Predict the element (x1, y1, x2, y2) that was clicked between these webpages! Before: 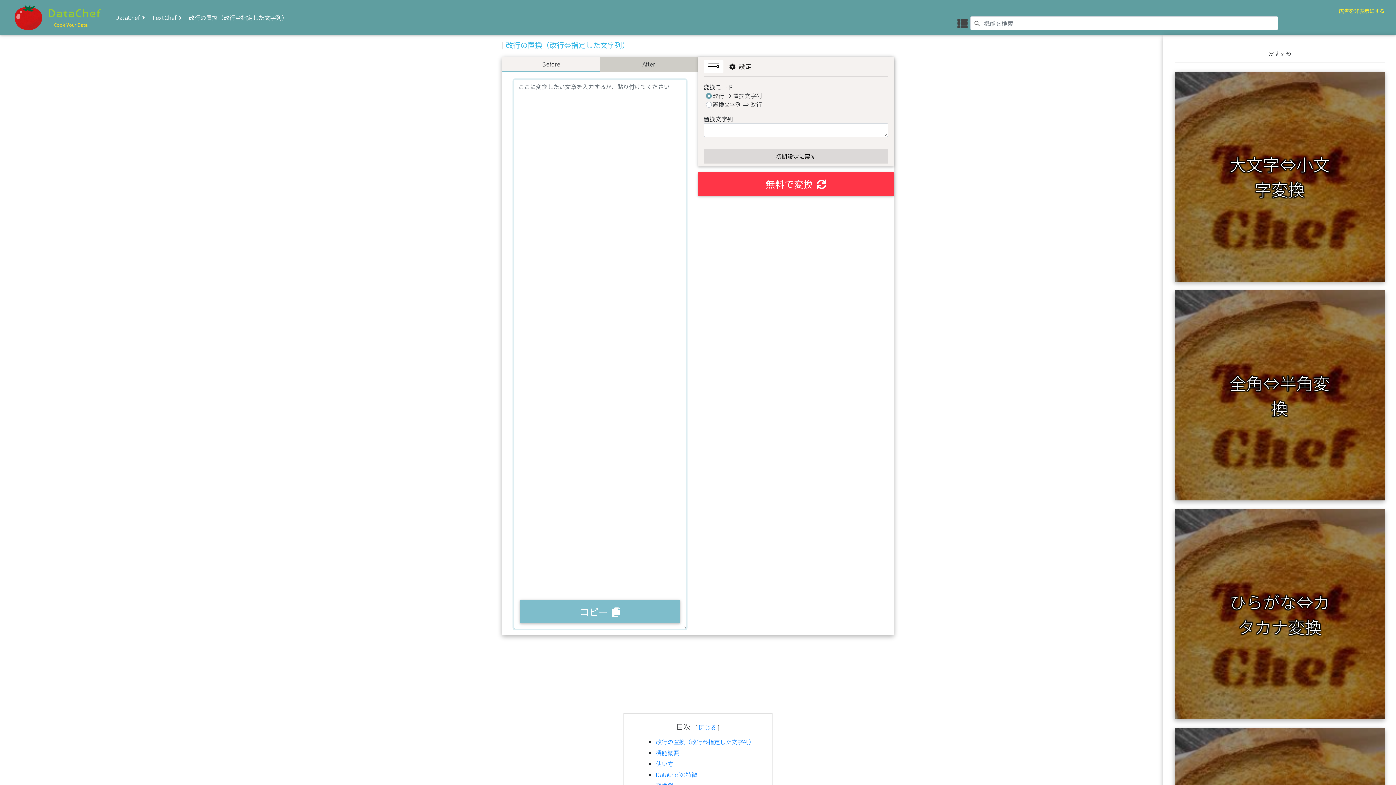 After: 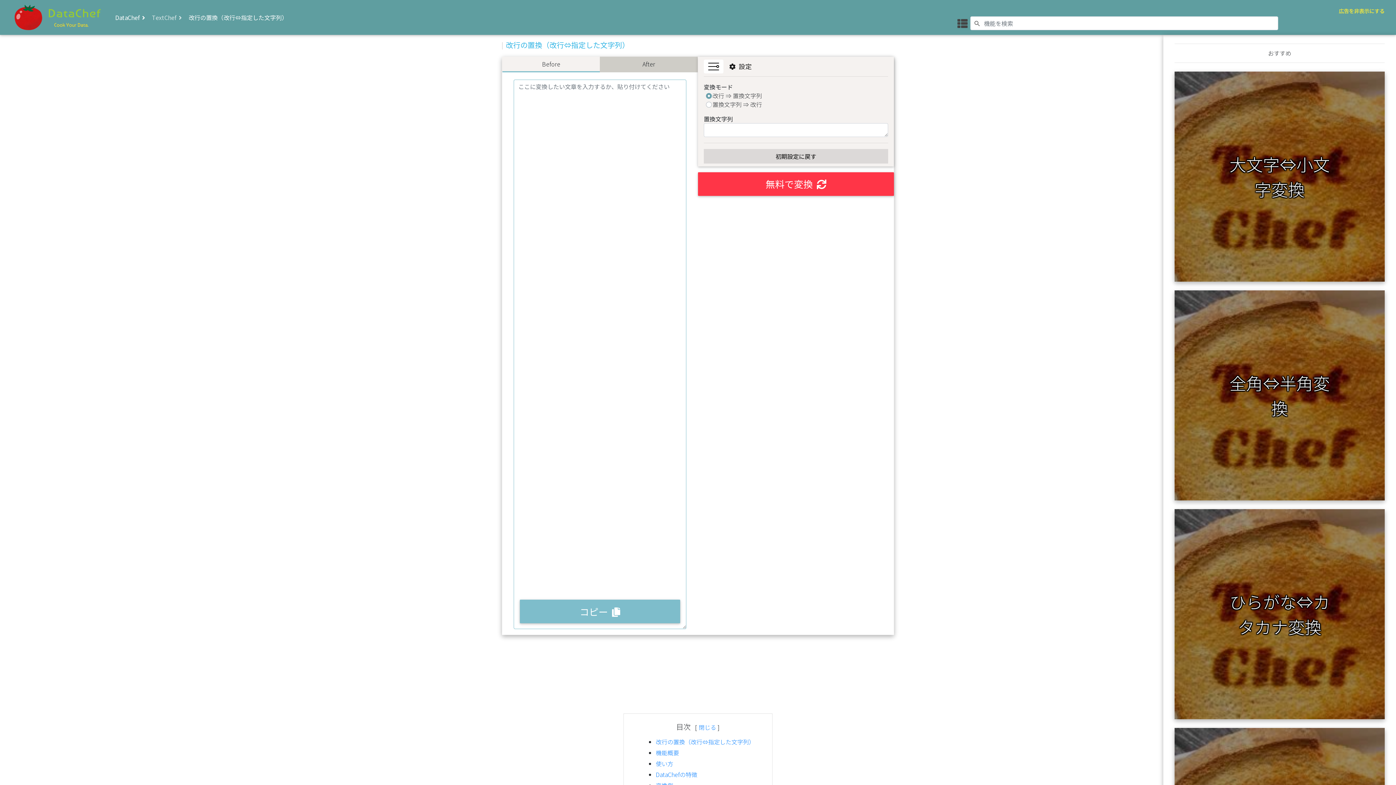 Action: label: TextChef  bbox: (149, 10, 185, 24)